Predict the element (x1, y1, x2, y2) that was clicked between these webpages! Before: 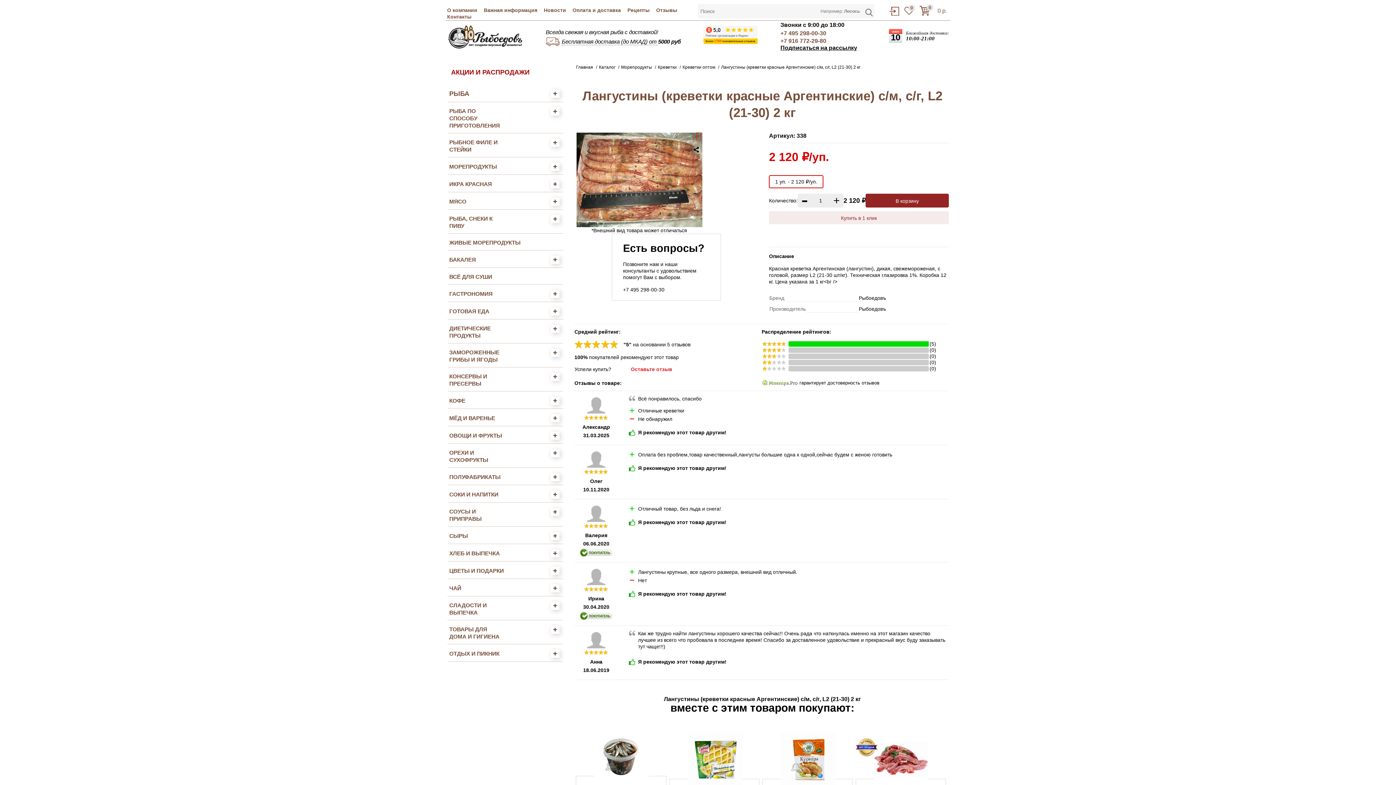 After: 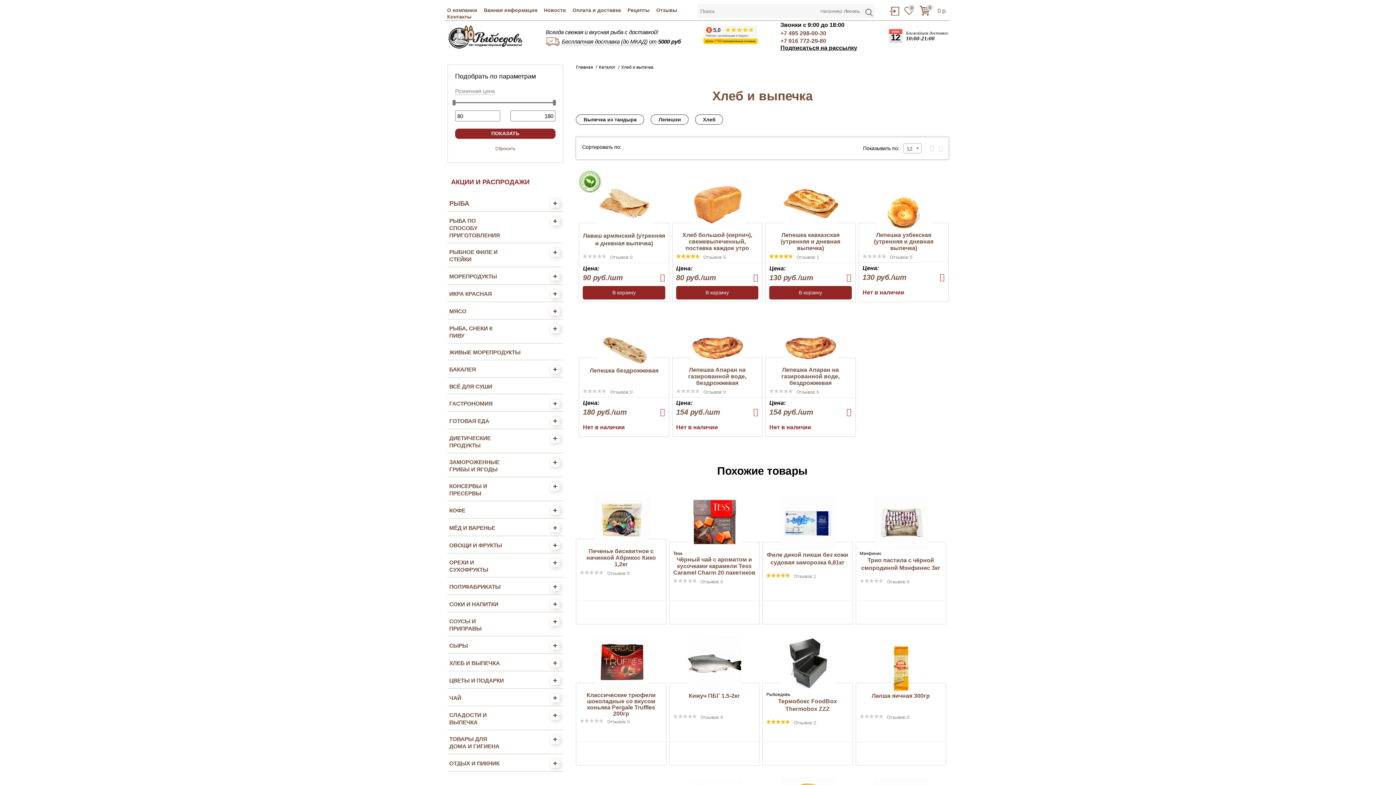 Action: label: ХЛЕБ И ВЫПЕЧКА bbox: (449, 549, 504, 557)